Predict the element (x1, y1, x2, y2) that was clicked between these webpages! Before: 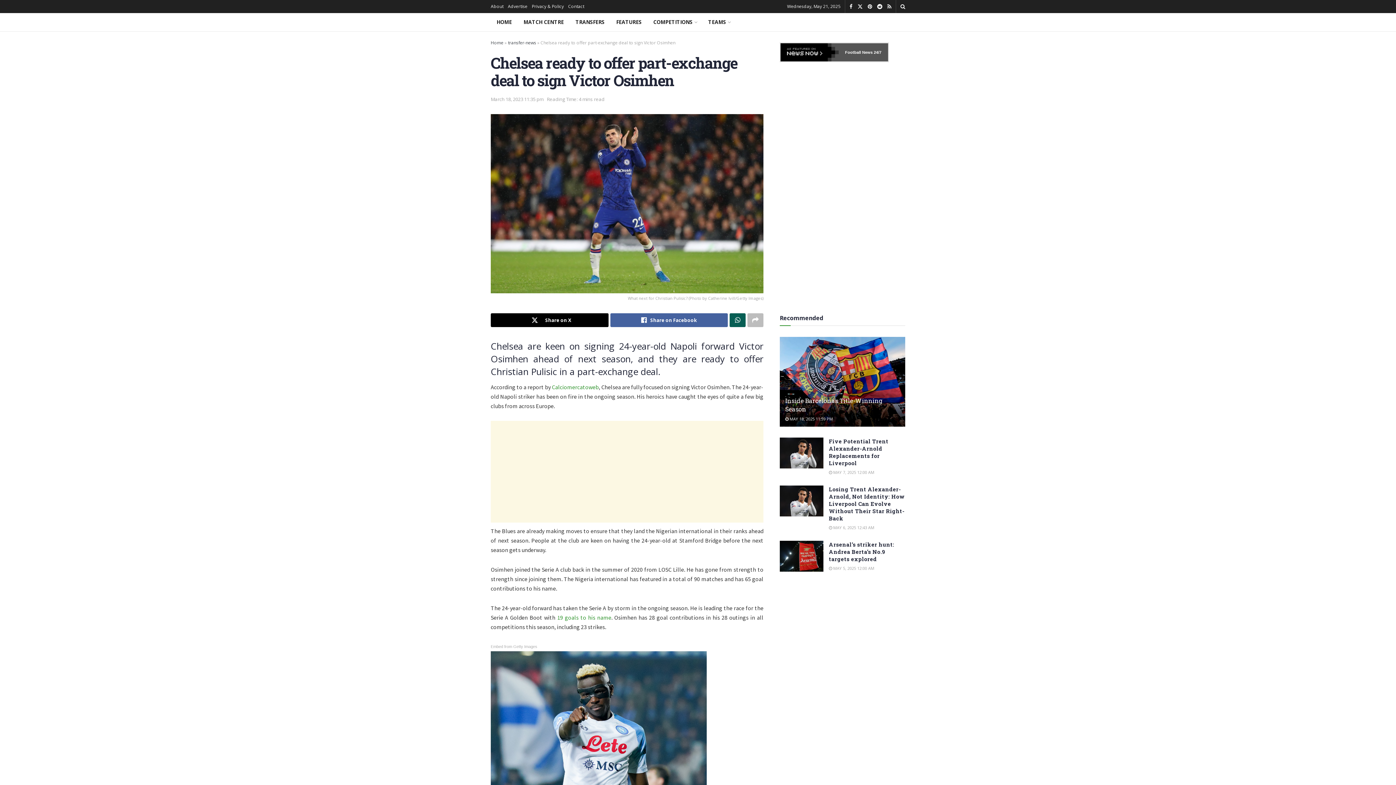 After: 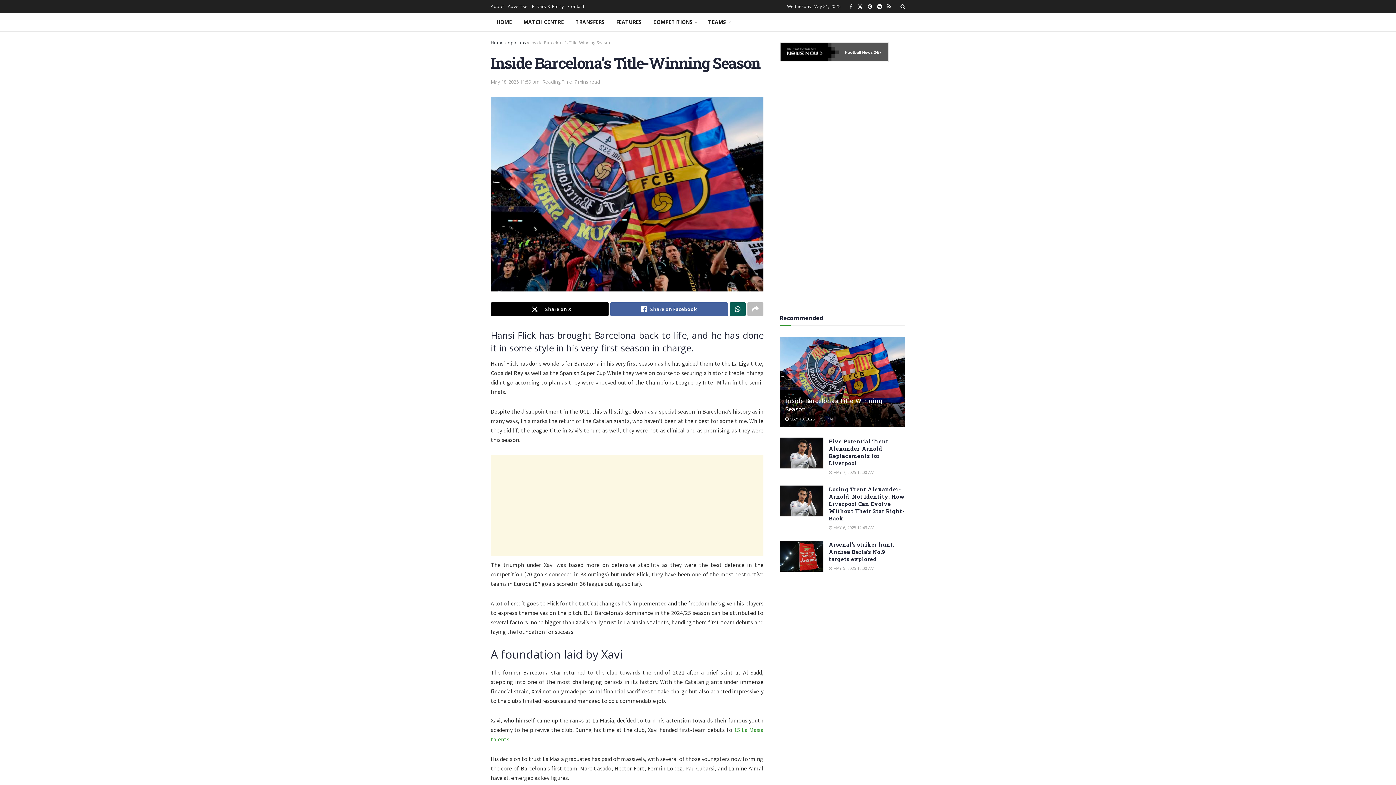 Action: label: Inside Barcelona’s Title-Winning Season bbox: (785, 396, 882, 413)